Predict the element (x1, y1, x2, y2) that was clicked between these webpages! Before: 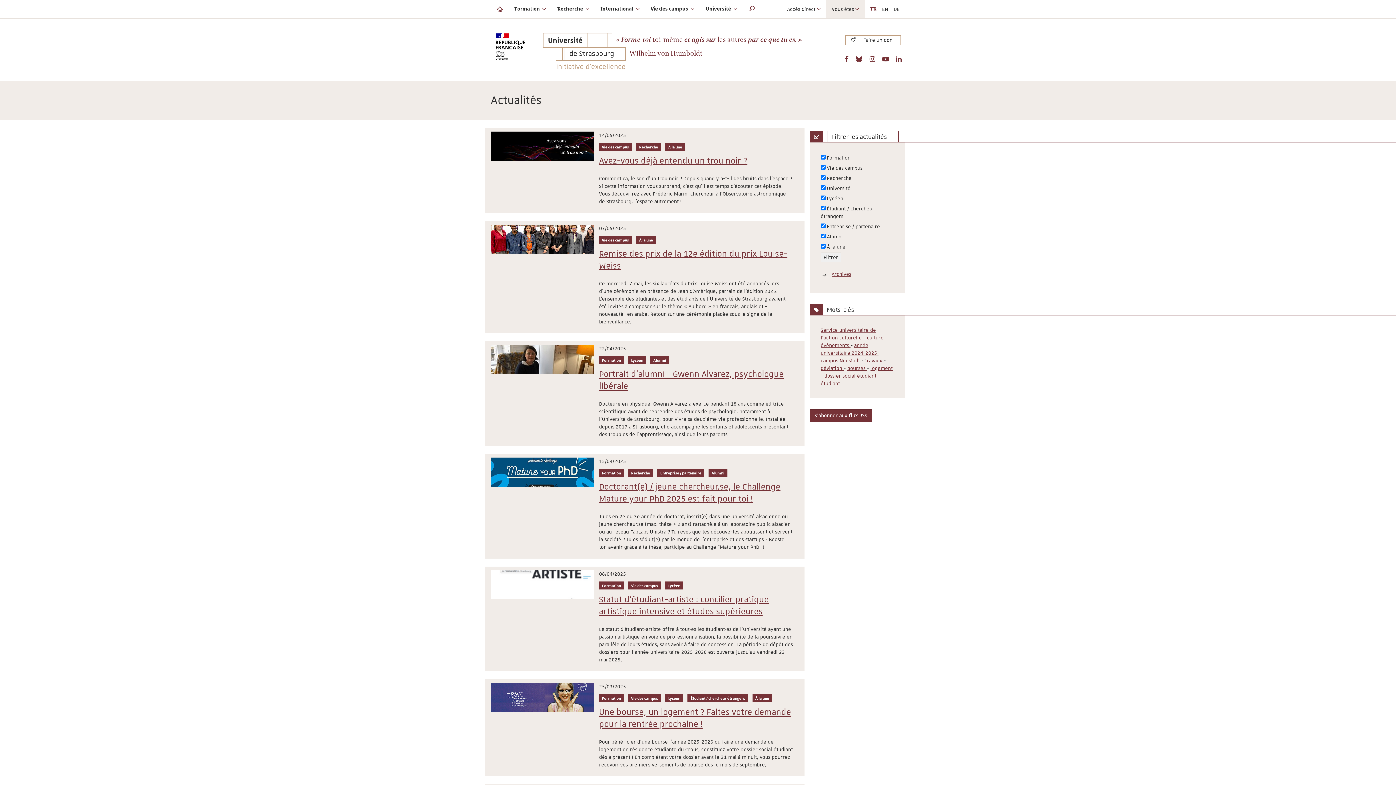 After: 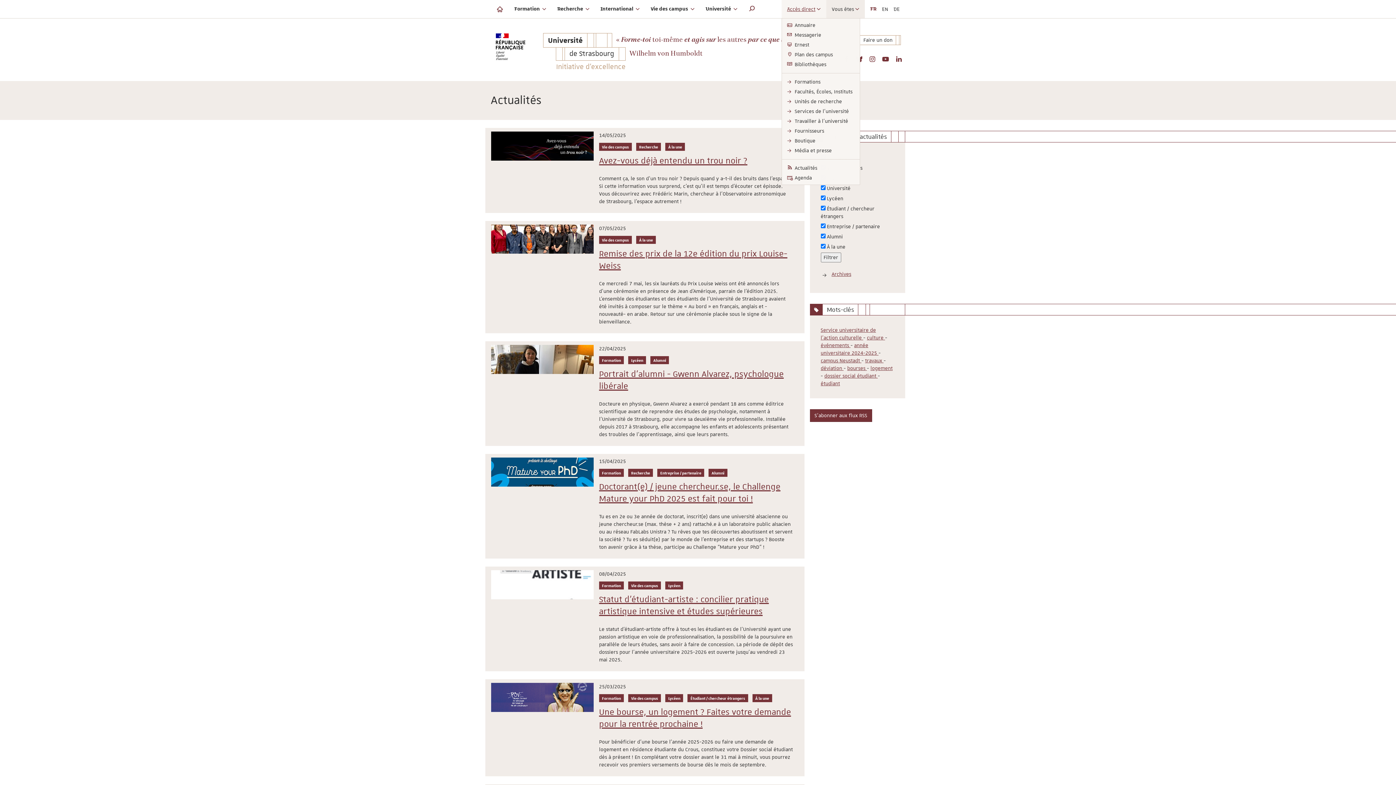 Action: bbox: (781, 0, 826, 18) label: Accès direct